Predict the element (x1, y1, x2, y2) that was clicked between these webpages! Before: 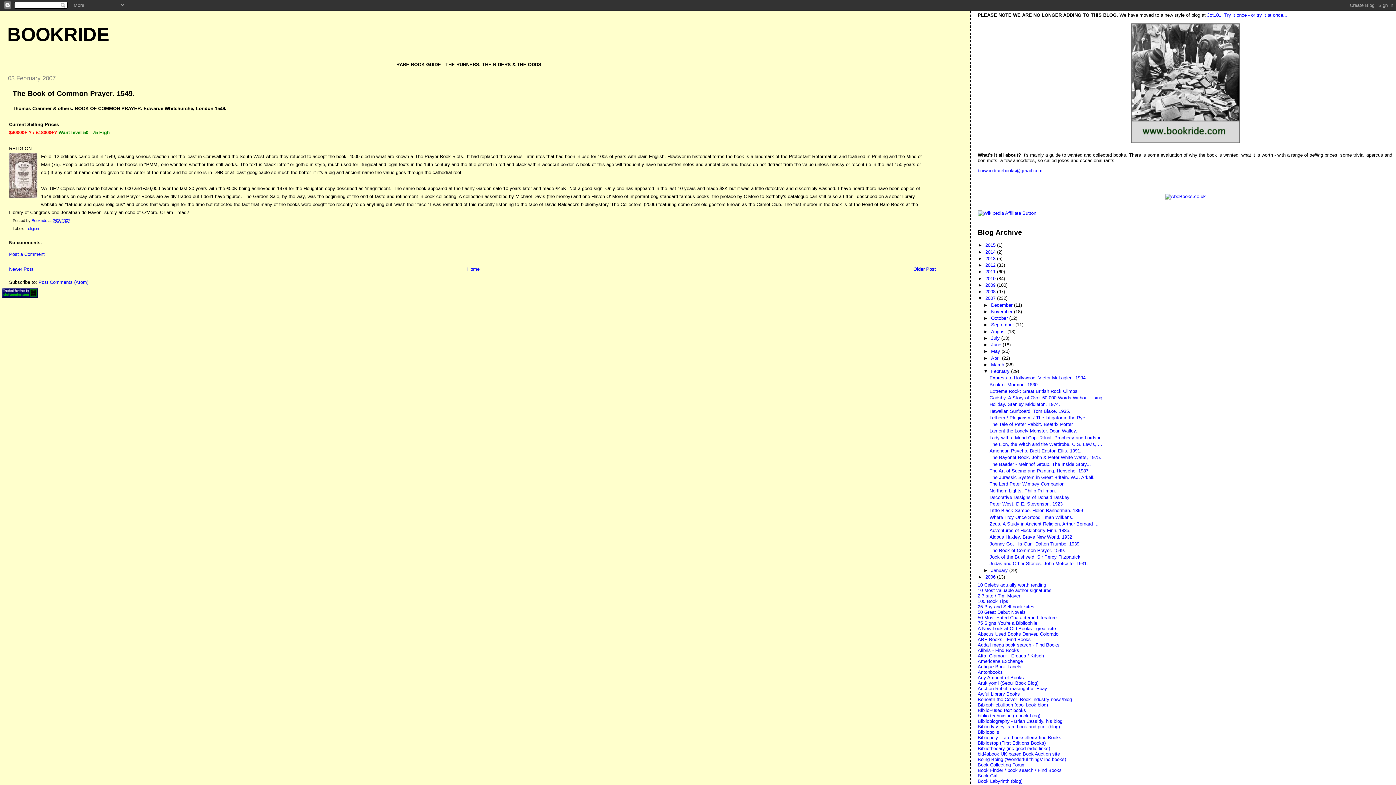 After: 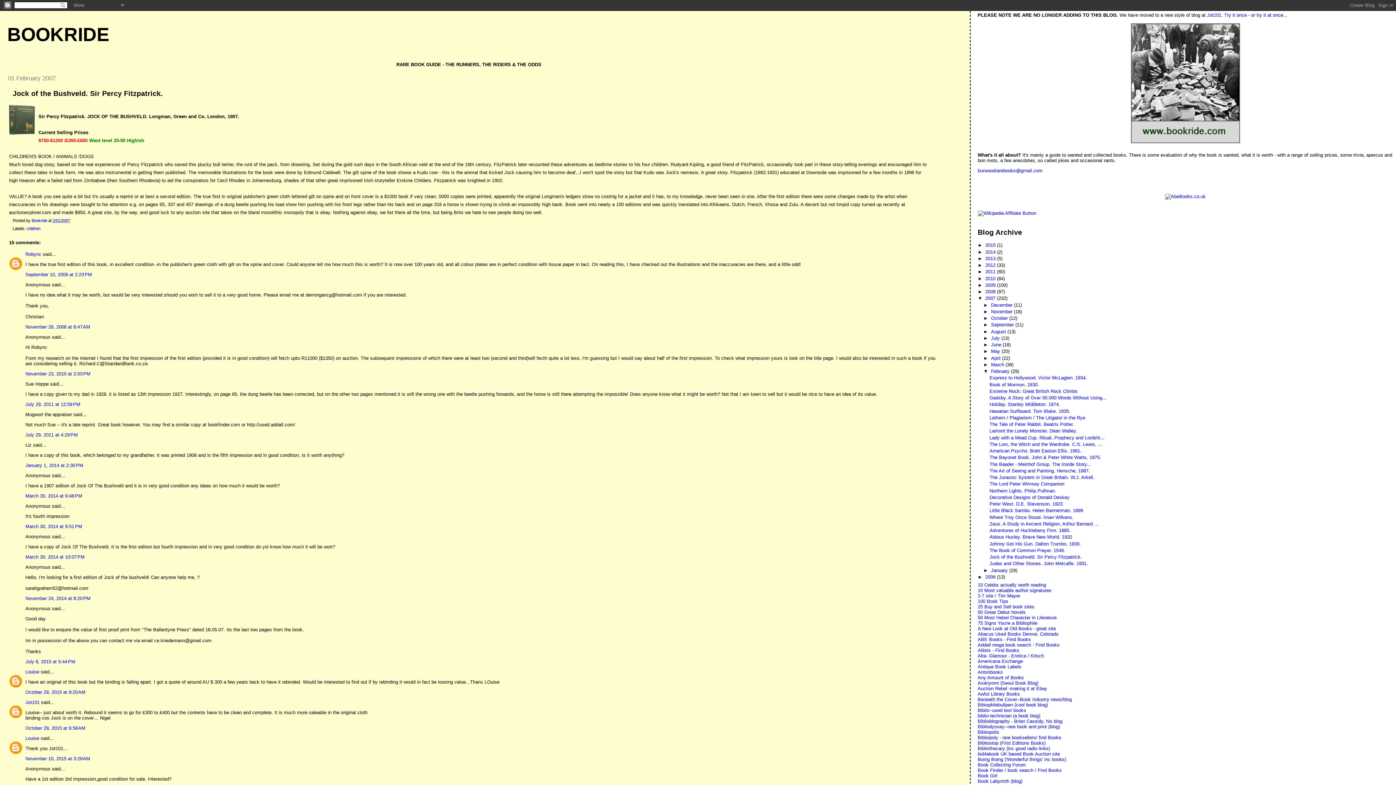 Action: bbox: (913, 266, 936, 271) label: Older Post